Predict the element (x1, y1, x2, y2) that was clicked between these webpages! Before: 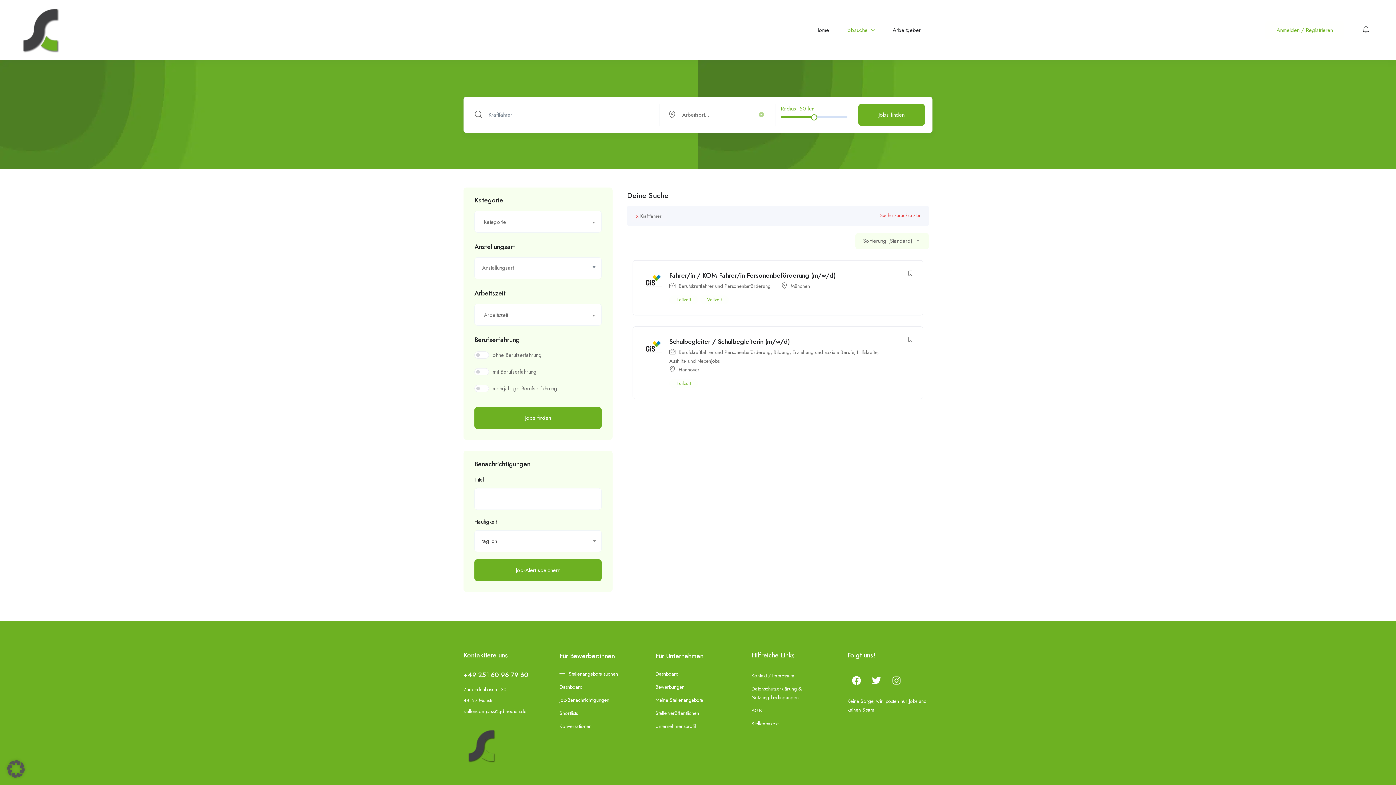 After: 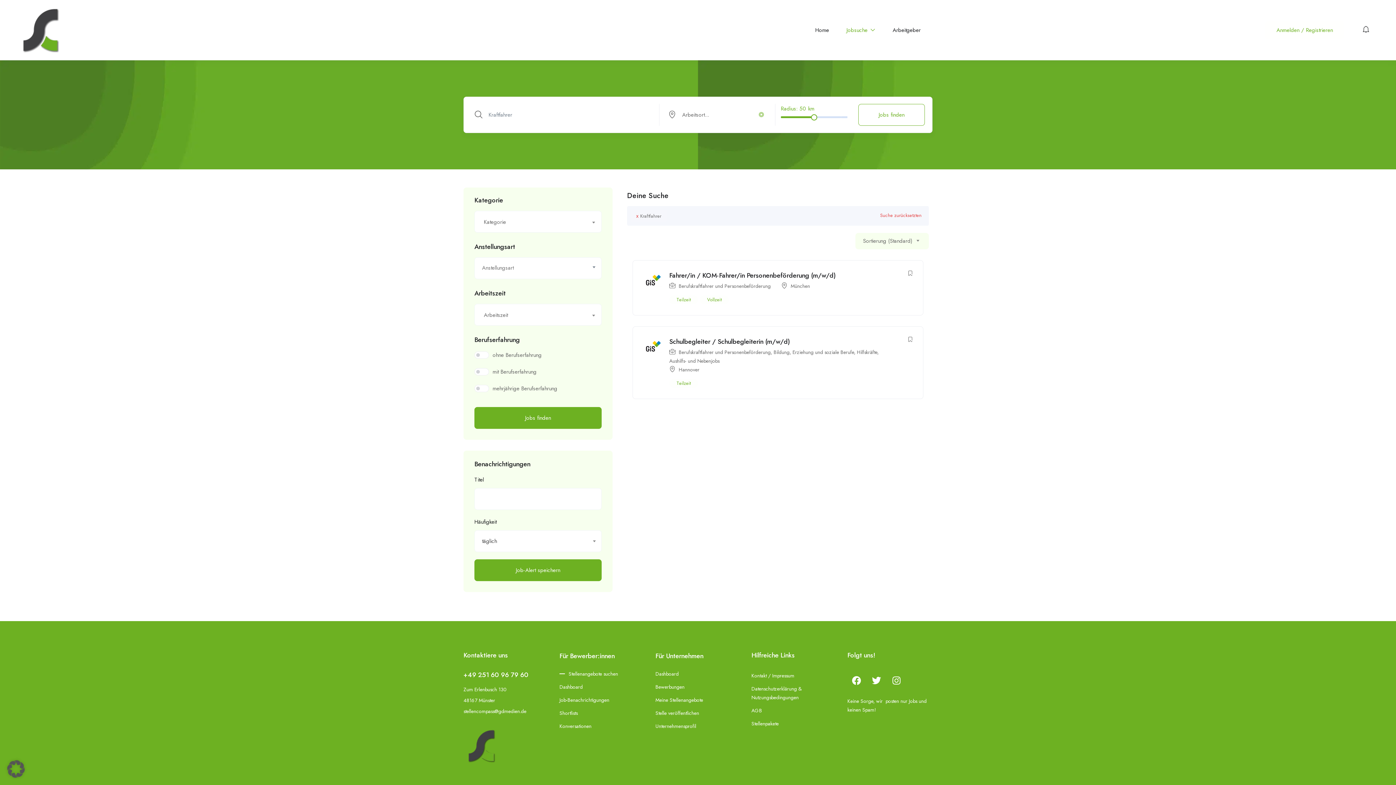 Action: label: Jobs finden bbox: (858, 104, 925, 125)